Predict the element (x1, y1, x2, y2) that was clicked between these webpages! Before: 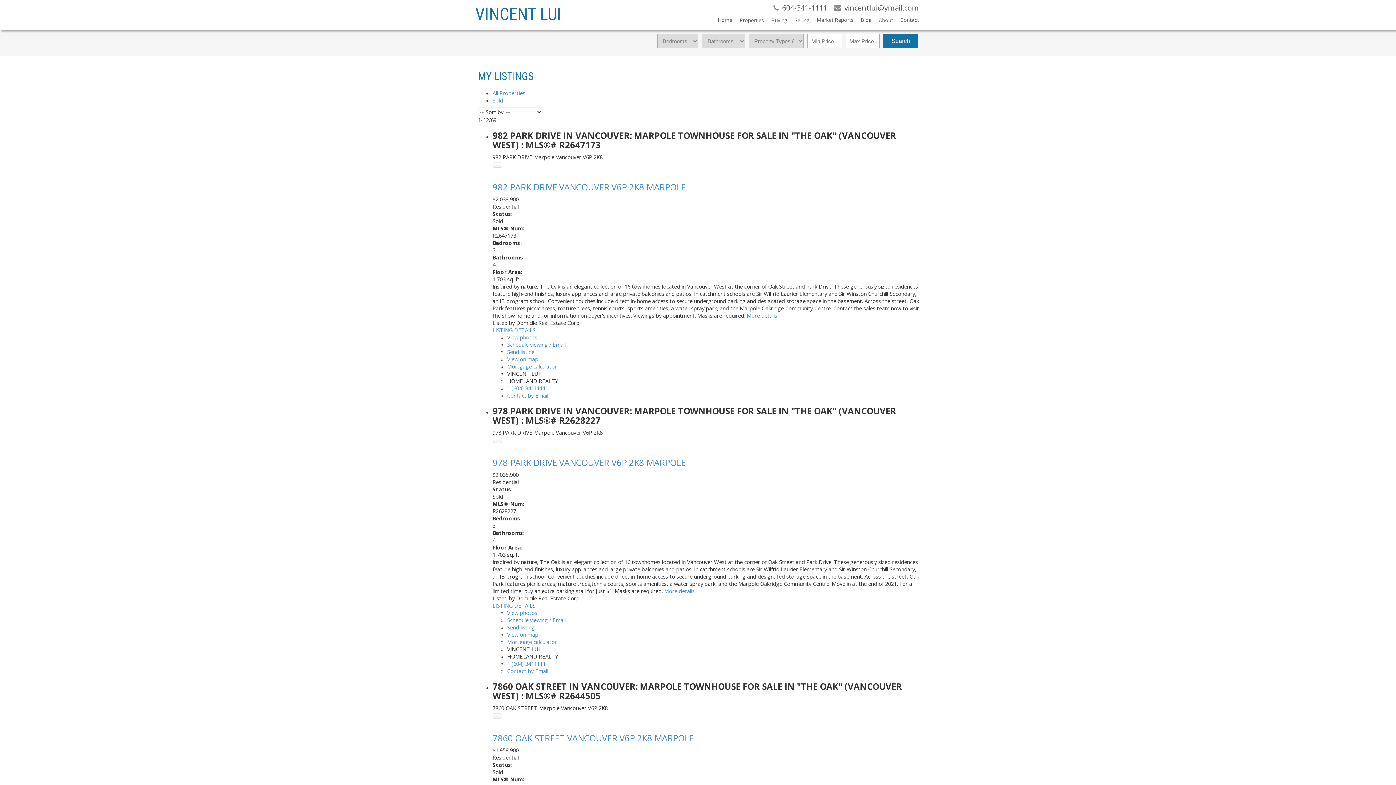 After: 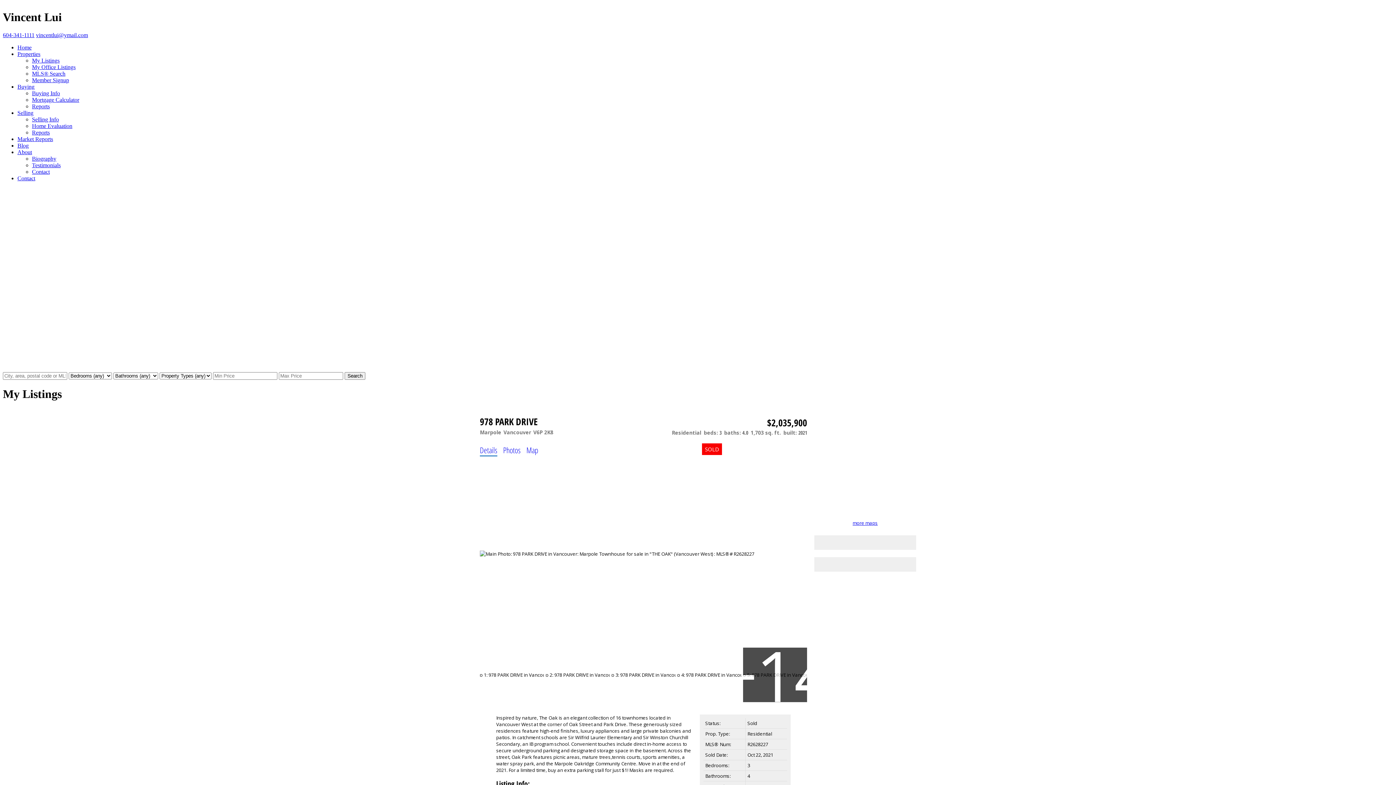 Action: bbox: (492, 456, 685, 468) label: 978 PARK DRIVE VANCOUVER V6P 2K8 MARPOLE